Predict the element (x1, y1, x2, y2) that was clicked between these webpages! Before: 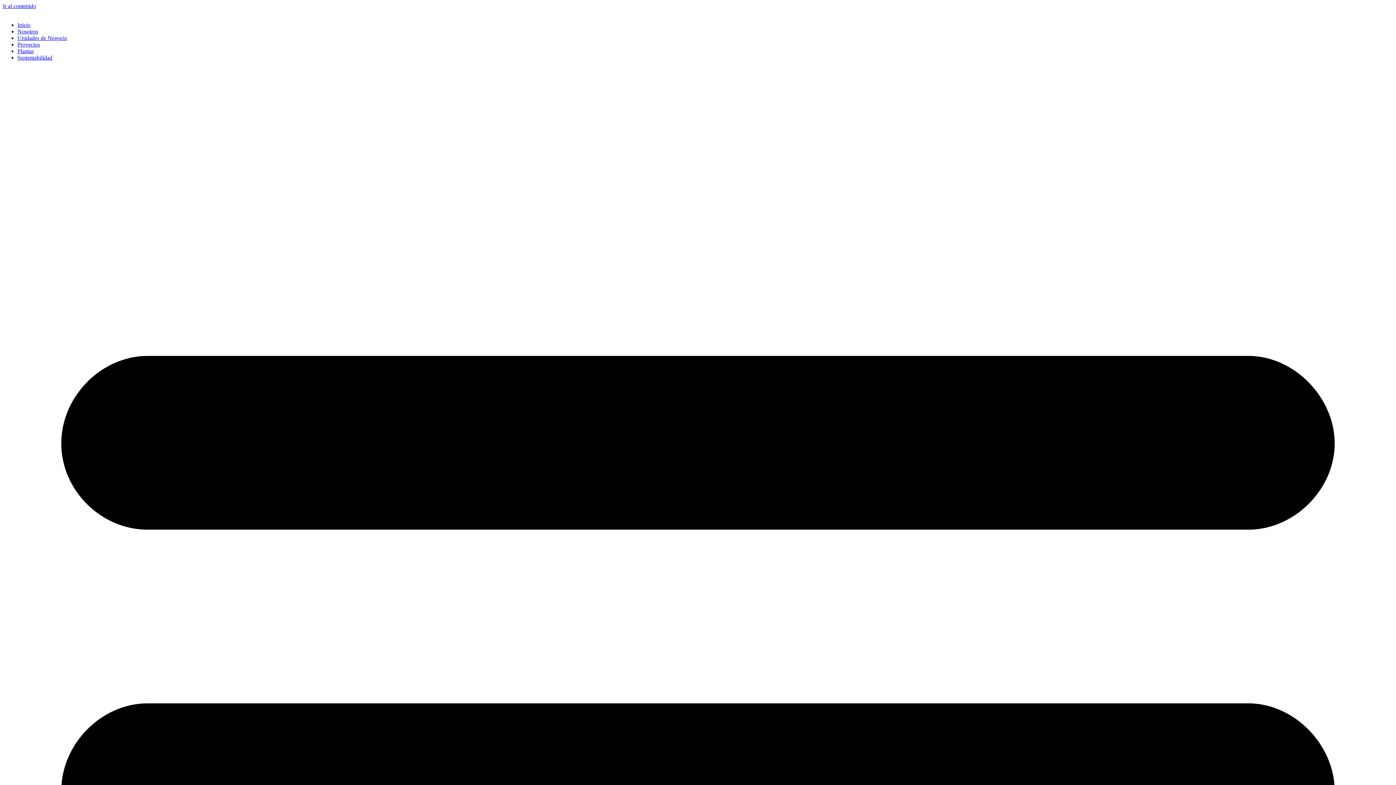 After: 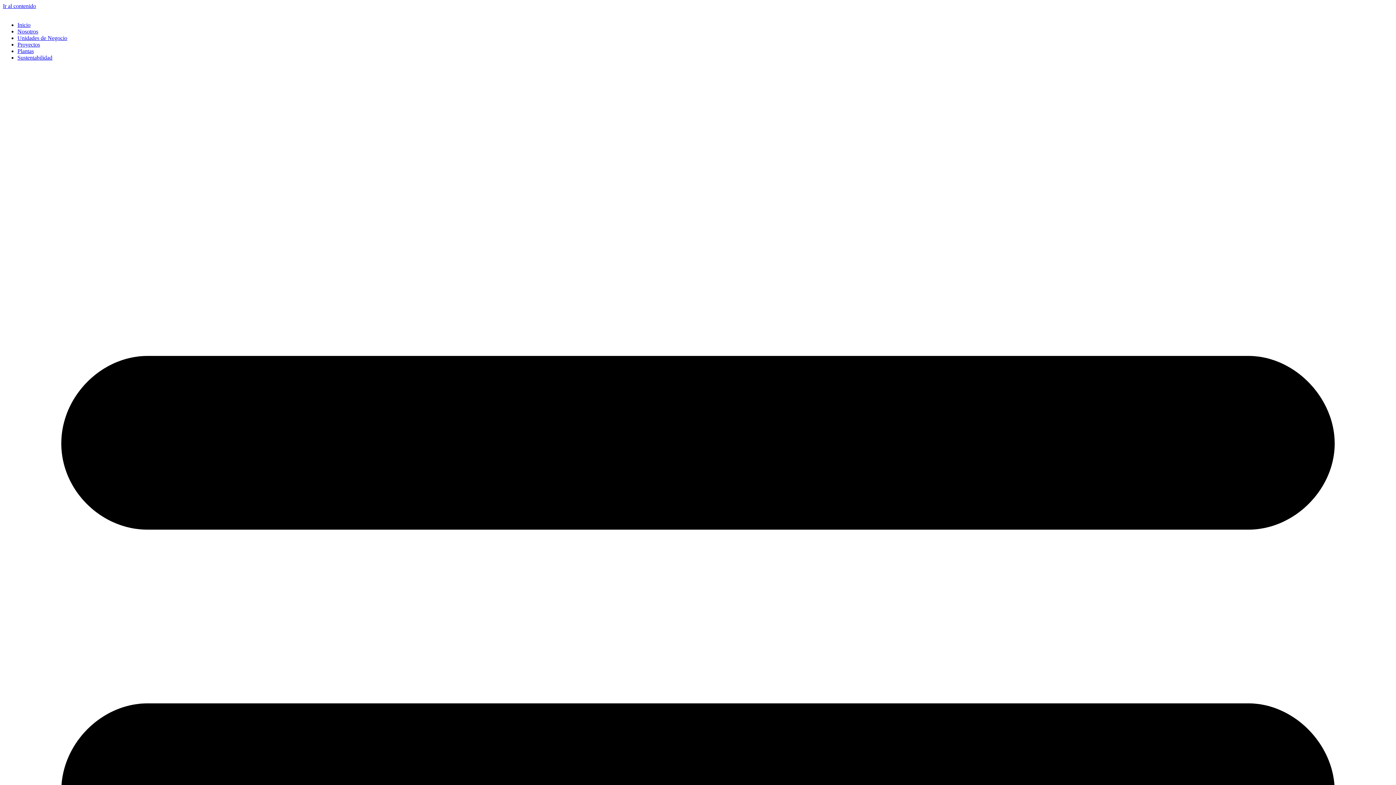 Action: label: Proyectos bbox: (17, 41, 40, 47)